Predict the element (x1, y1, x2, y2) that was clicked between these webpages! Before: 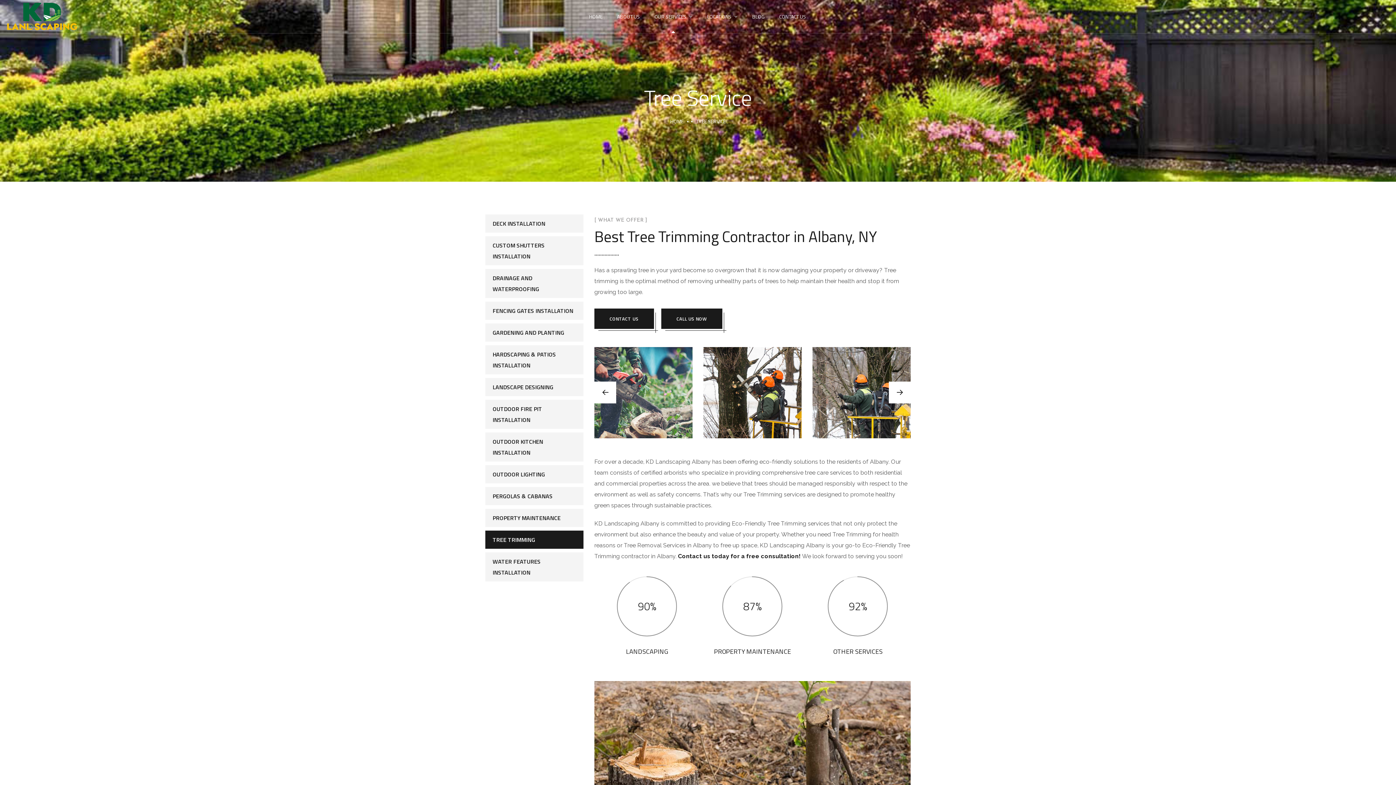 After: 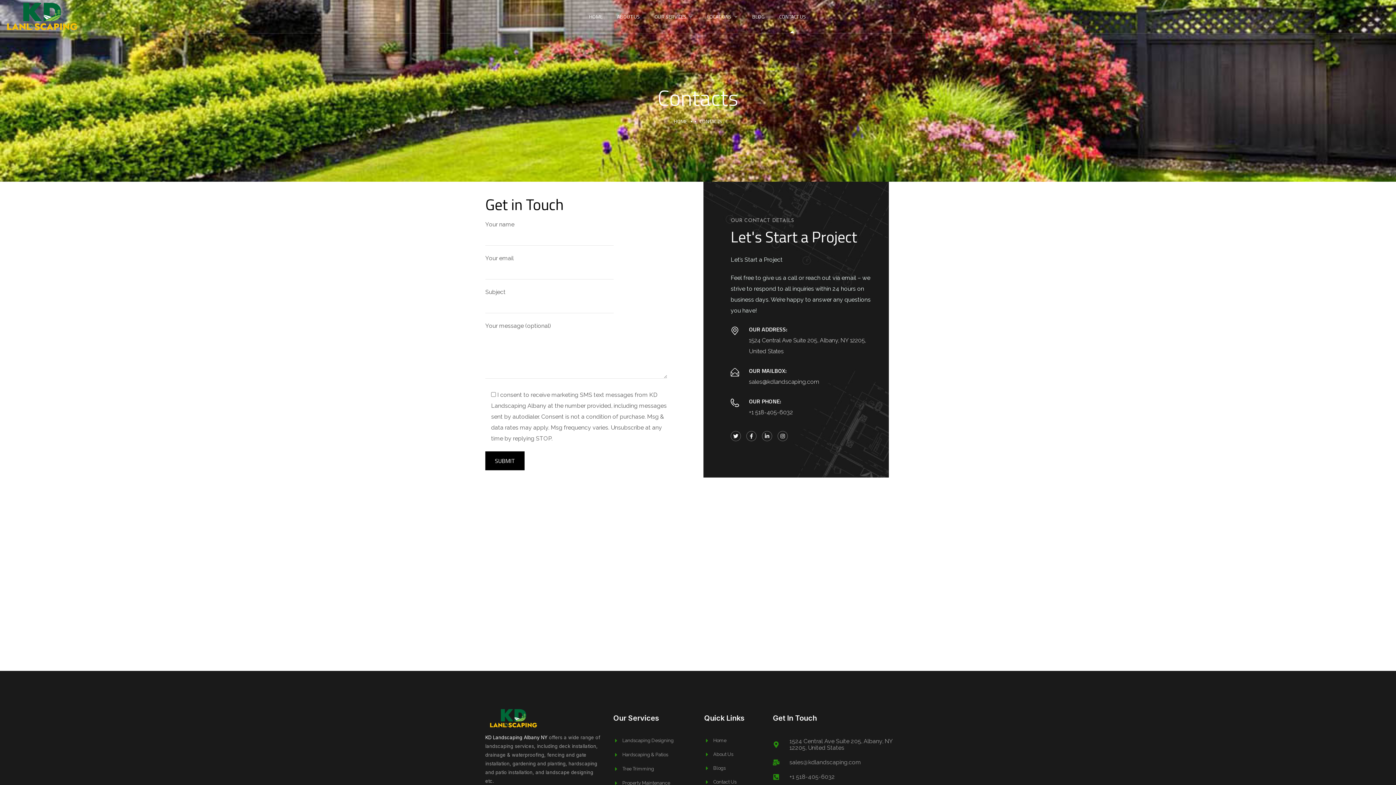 Action: bbox: (594, 308, 654, 329) label: CONTACT US